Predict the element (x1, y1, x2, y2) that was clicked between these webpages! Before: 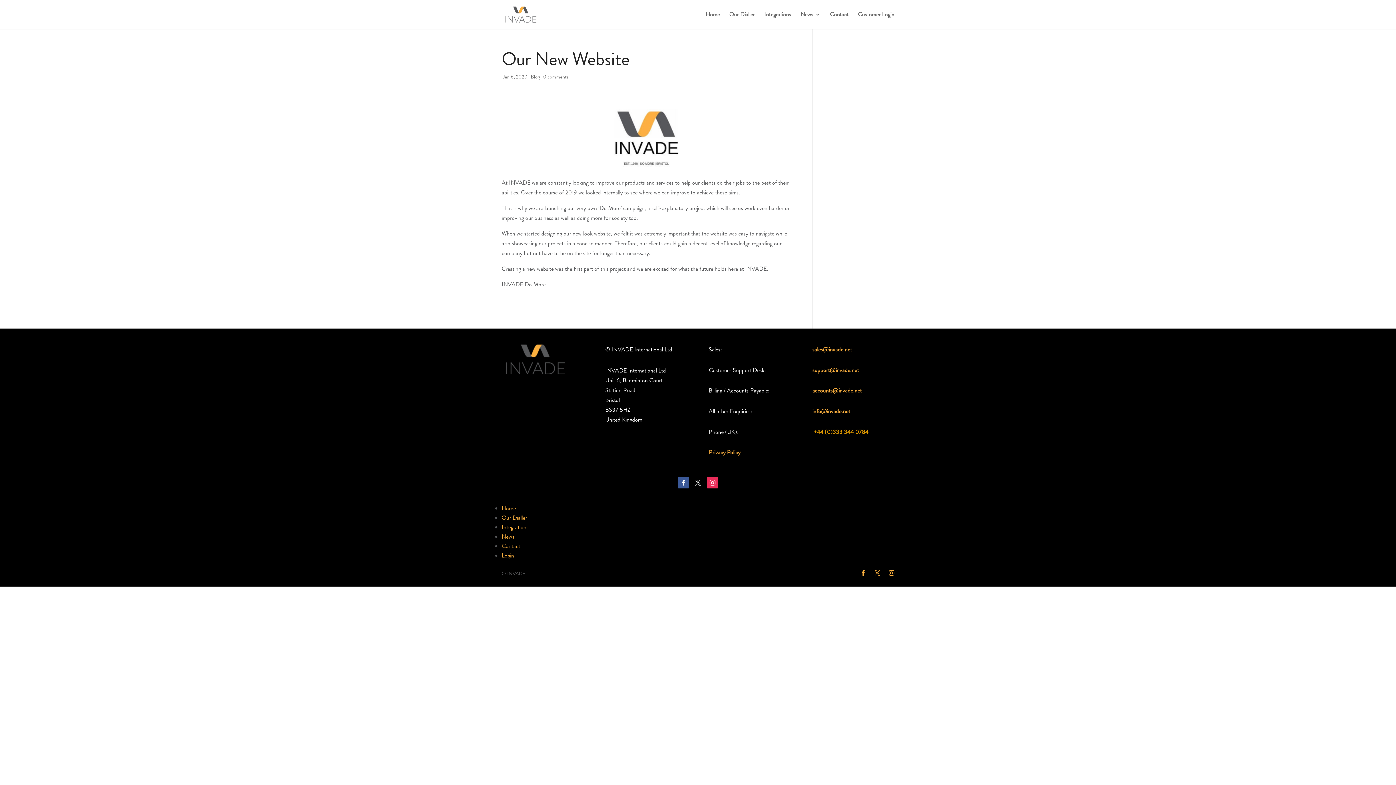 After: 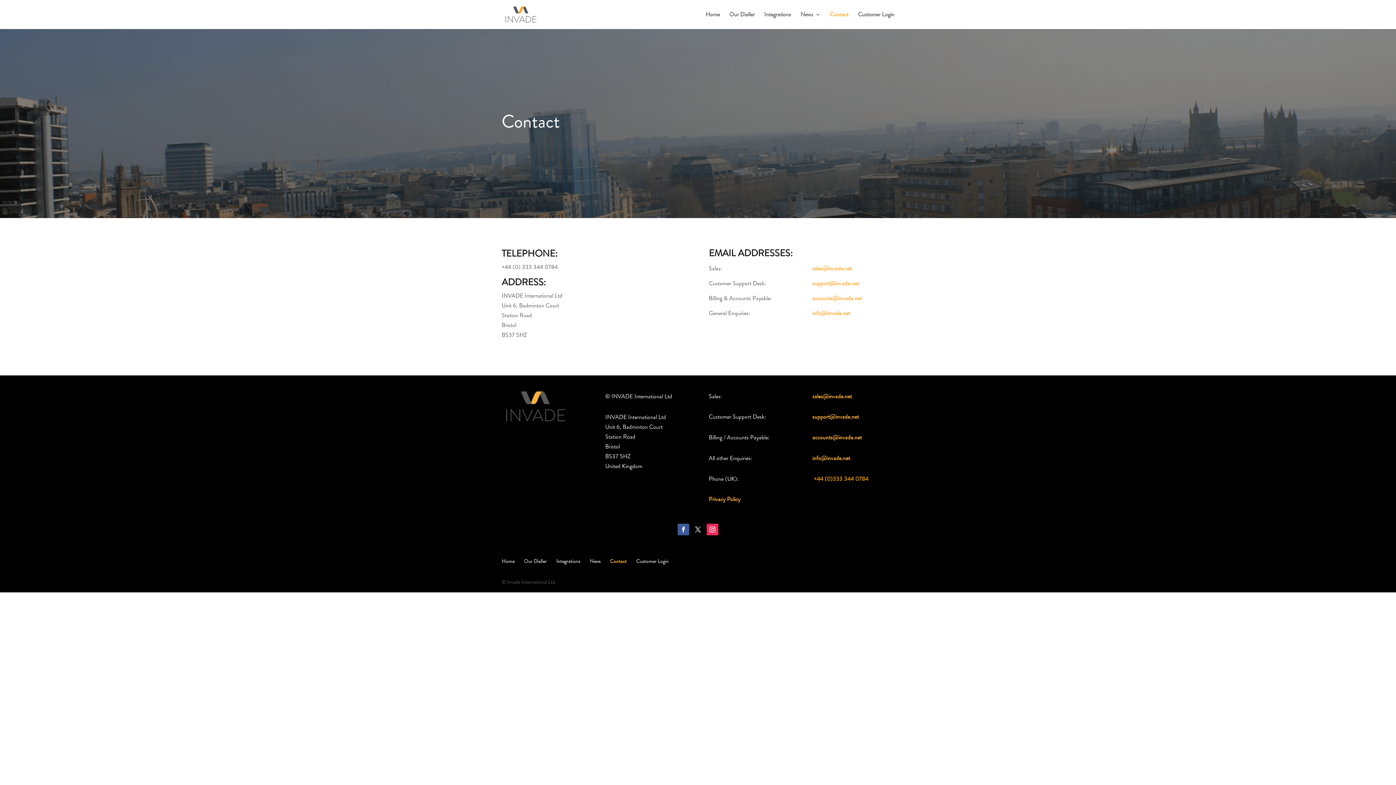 Action: bbox: (830, 12, 848, 29) label: Contact